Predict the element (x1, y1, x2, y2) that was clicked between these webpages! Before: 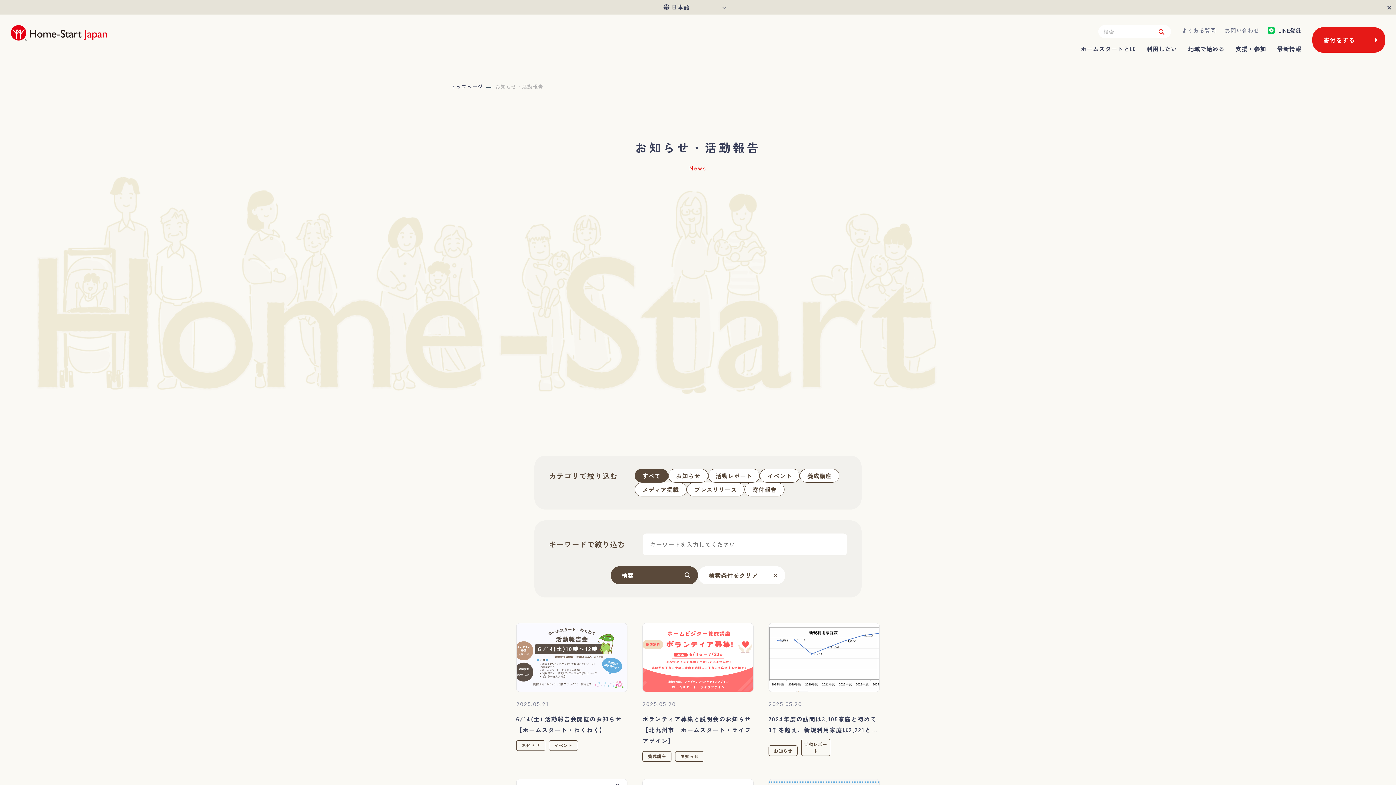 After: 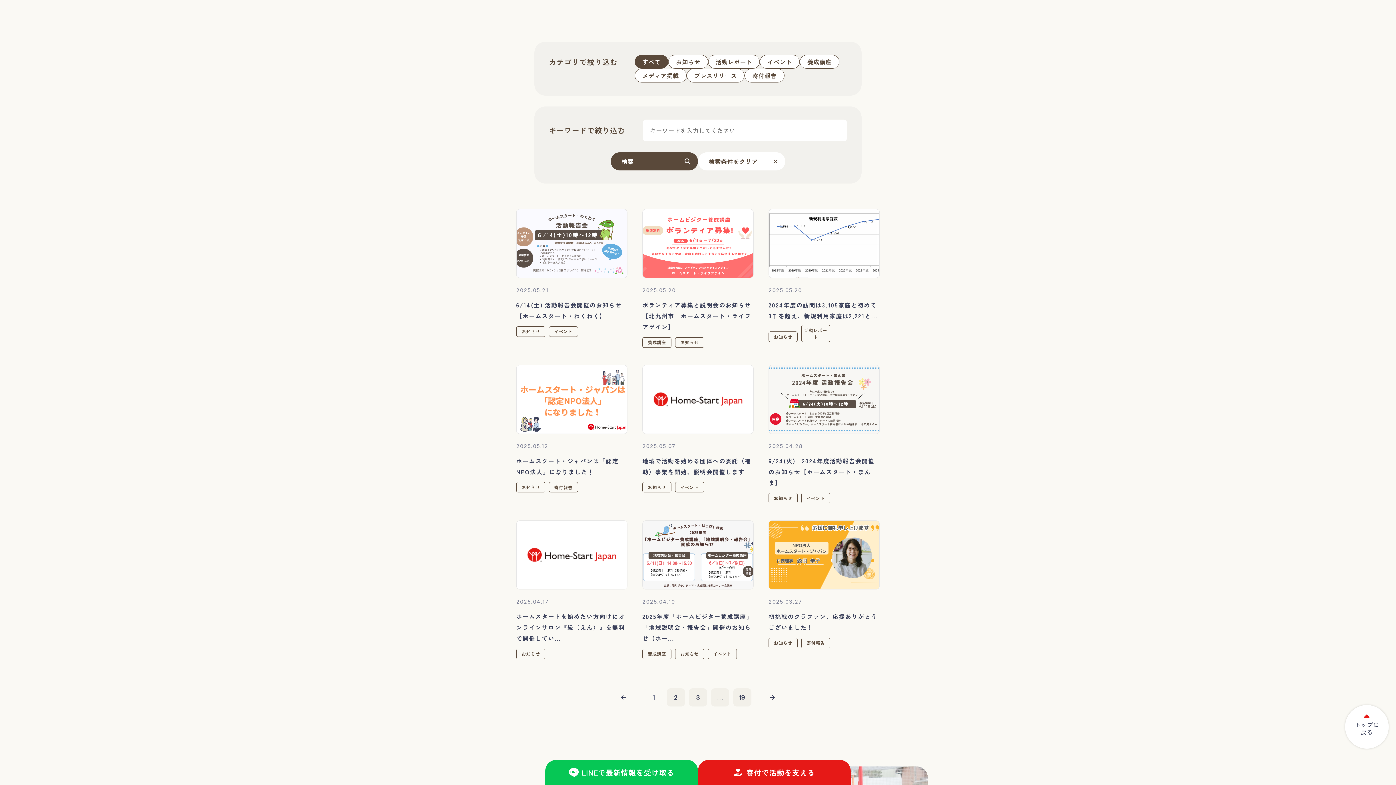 Action: label: 検索条件をクリア bbox: (698, 566, 785, 584)